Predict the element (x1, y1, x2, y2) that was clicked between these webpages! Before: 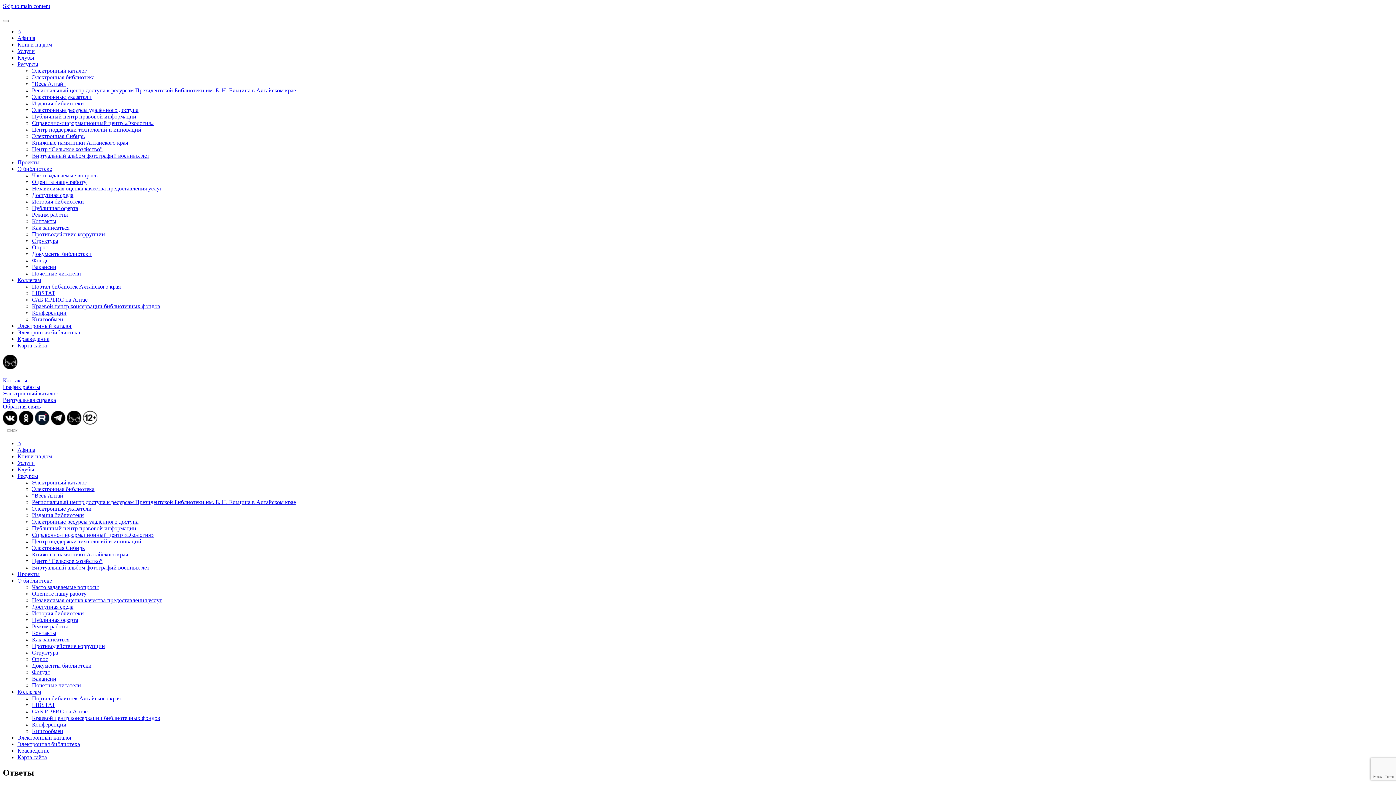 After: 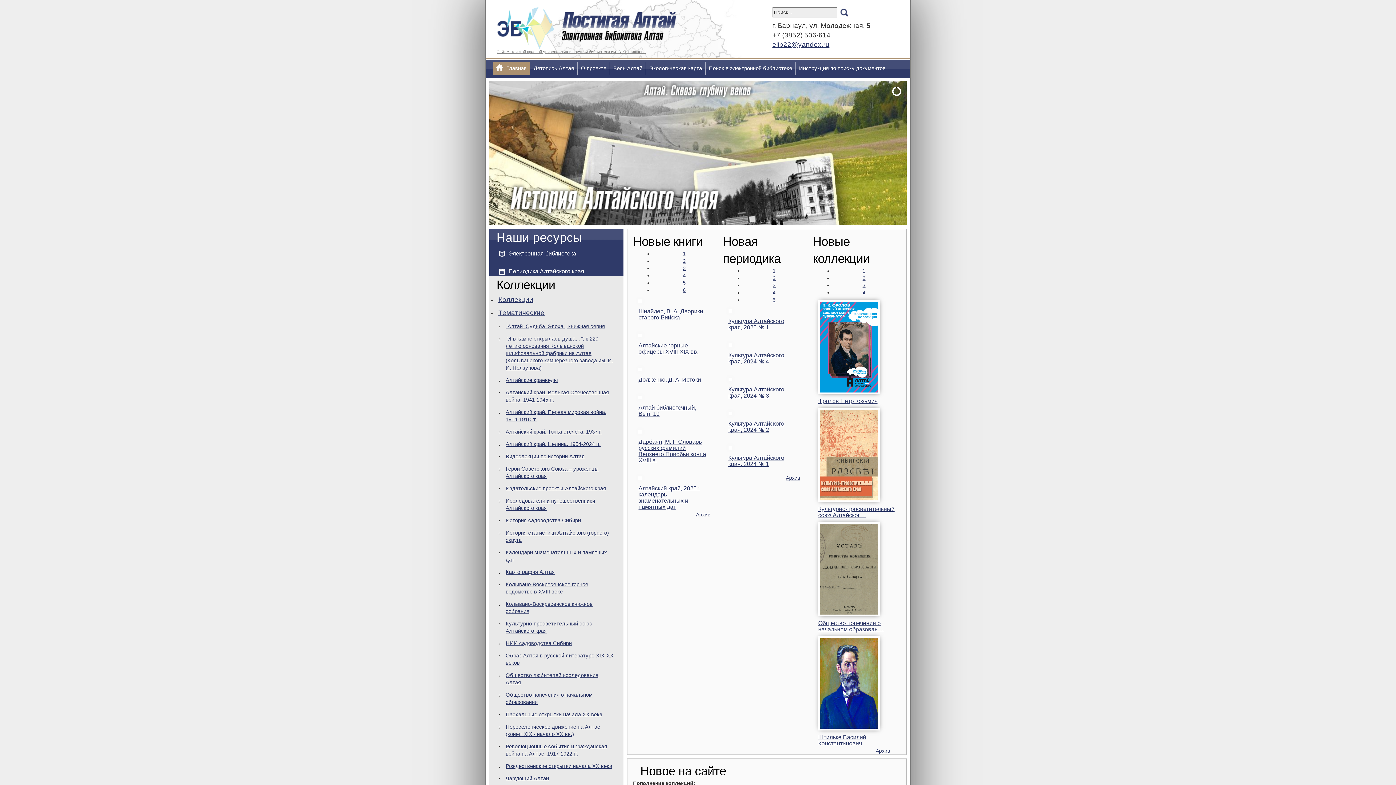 Action: bbox: (17, 329, 80, 335) label: Электронная библиотека